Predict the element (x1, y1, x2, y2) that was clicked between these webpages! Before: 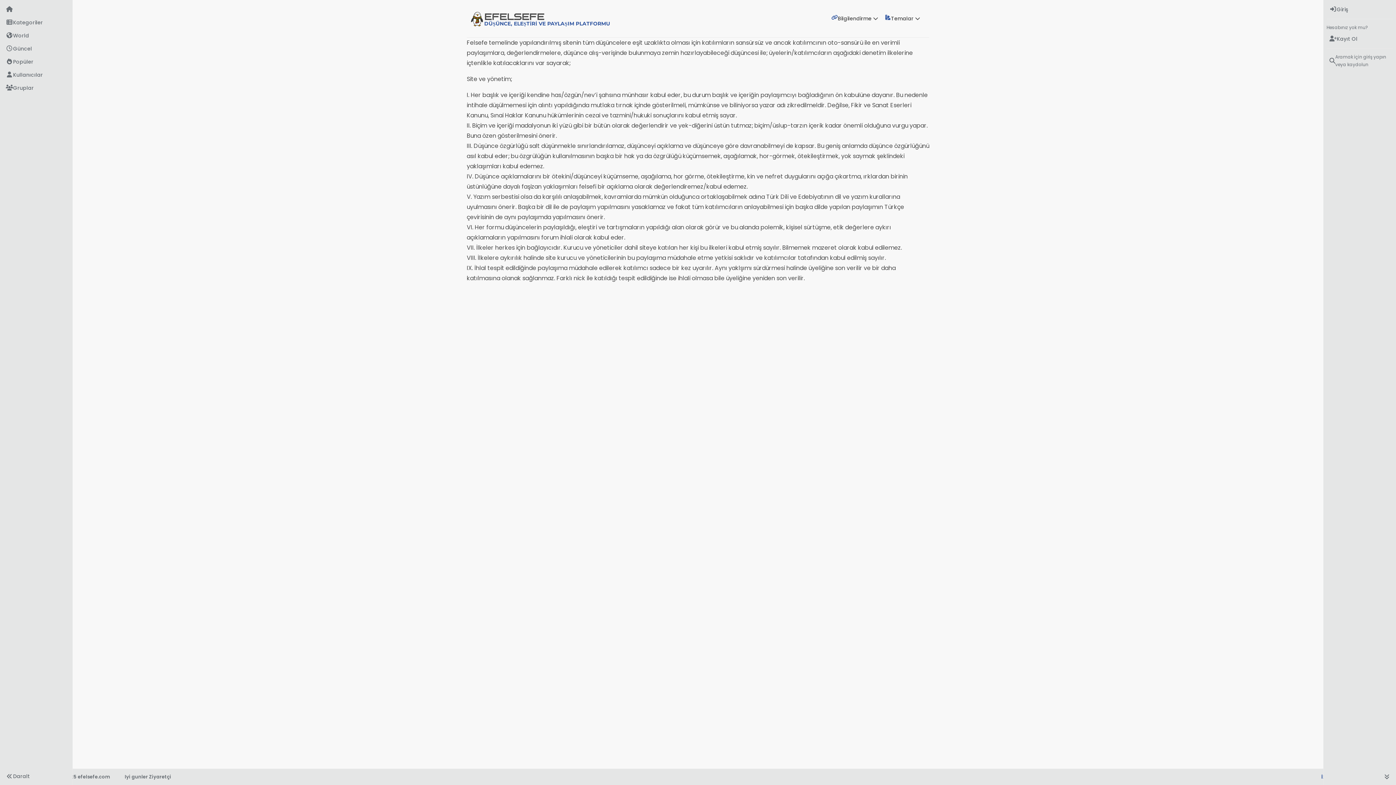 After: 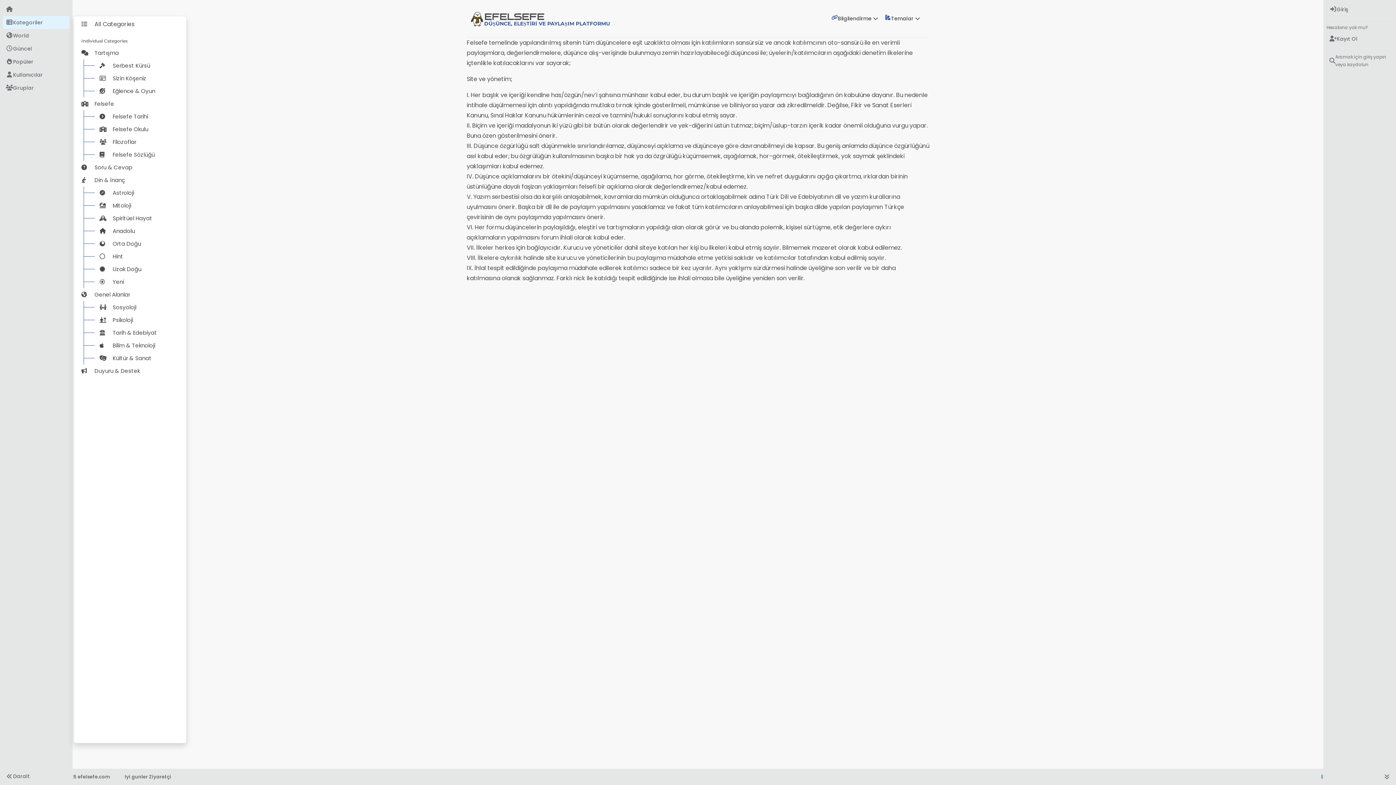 Action: bbox: (2, 16, 69, 29) label: Kategoriler